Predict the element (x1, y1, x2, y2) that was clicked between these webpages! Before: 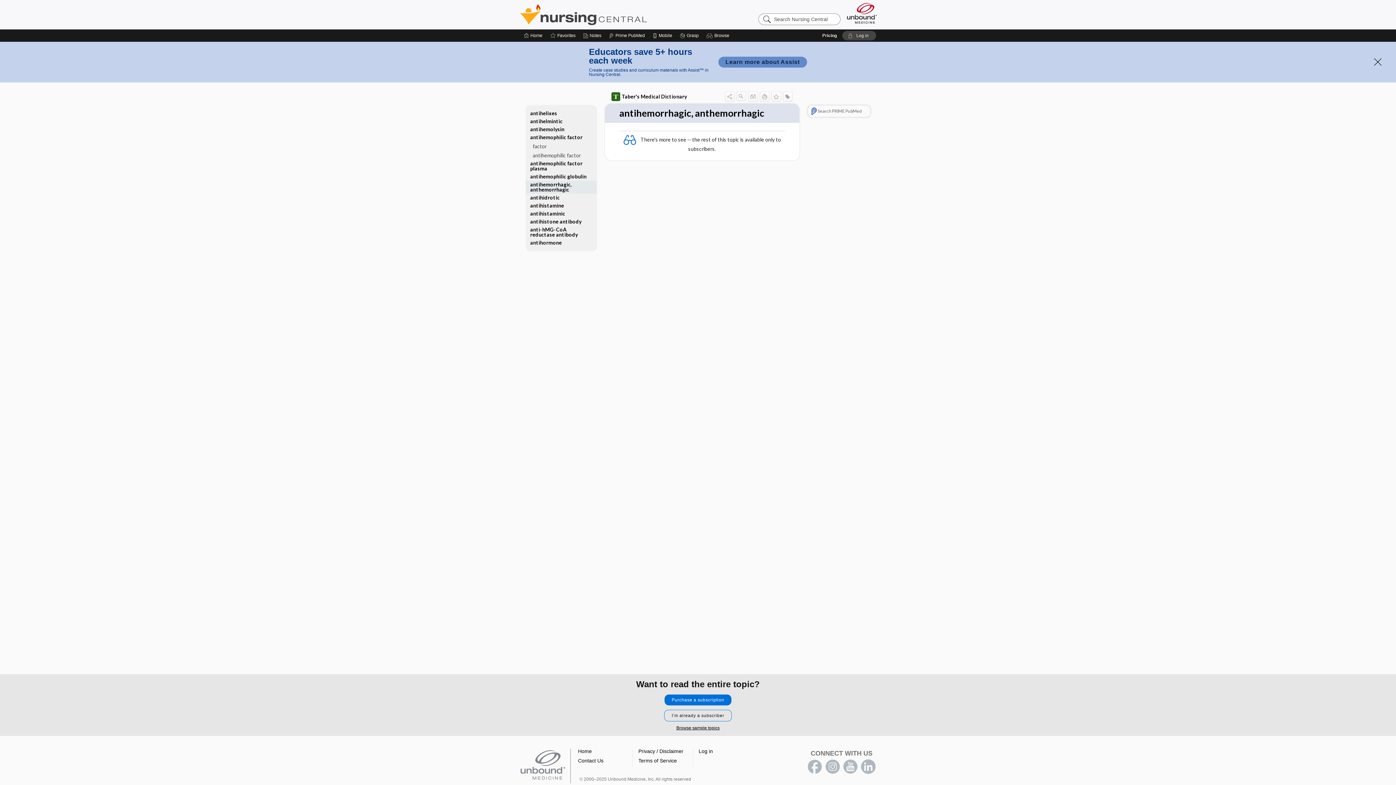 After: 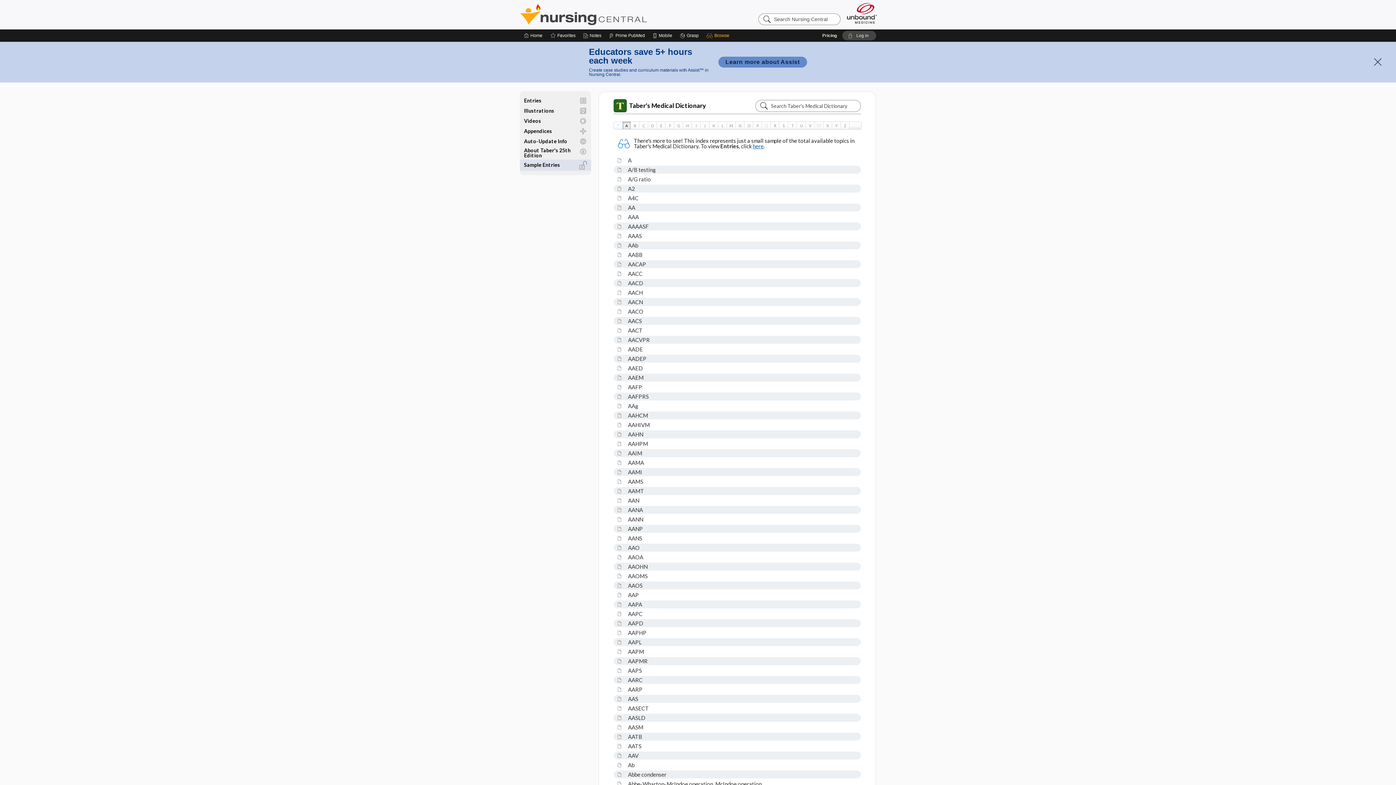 Action: bbox: (676, 725, 719, 730) label: Browse sample topics